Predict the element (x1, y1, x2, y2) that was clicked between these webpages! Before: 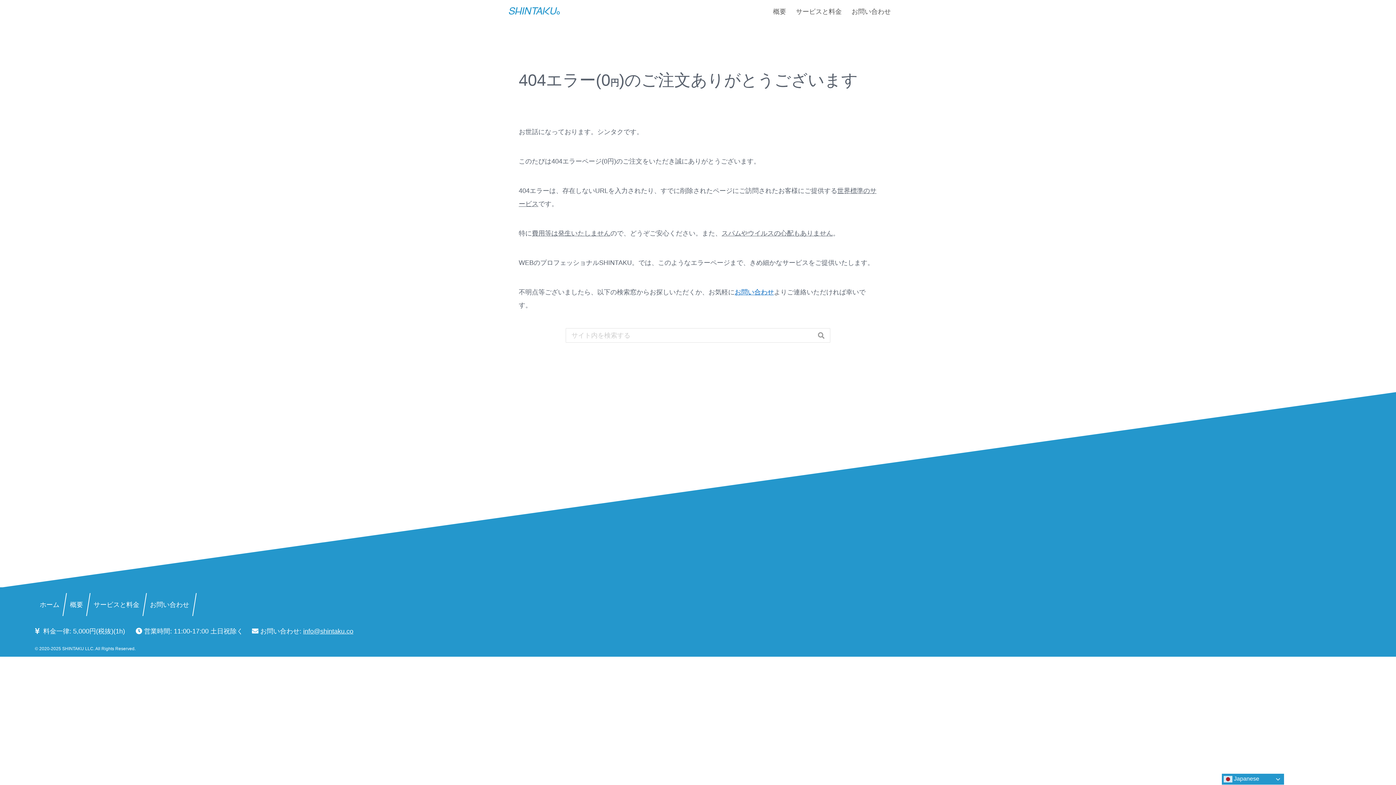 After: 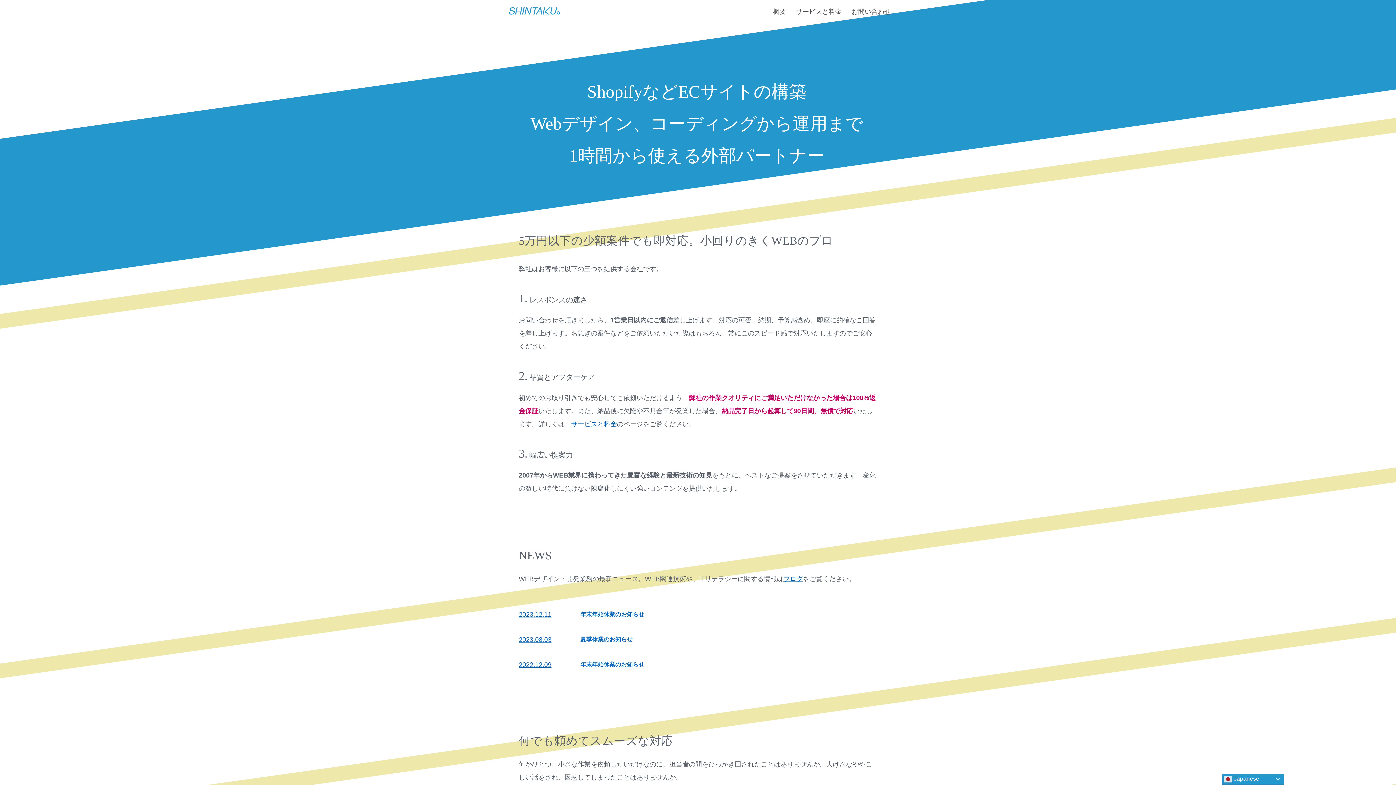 Action: label: ホーム bbox: (34, 593, 64, 616)